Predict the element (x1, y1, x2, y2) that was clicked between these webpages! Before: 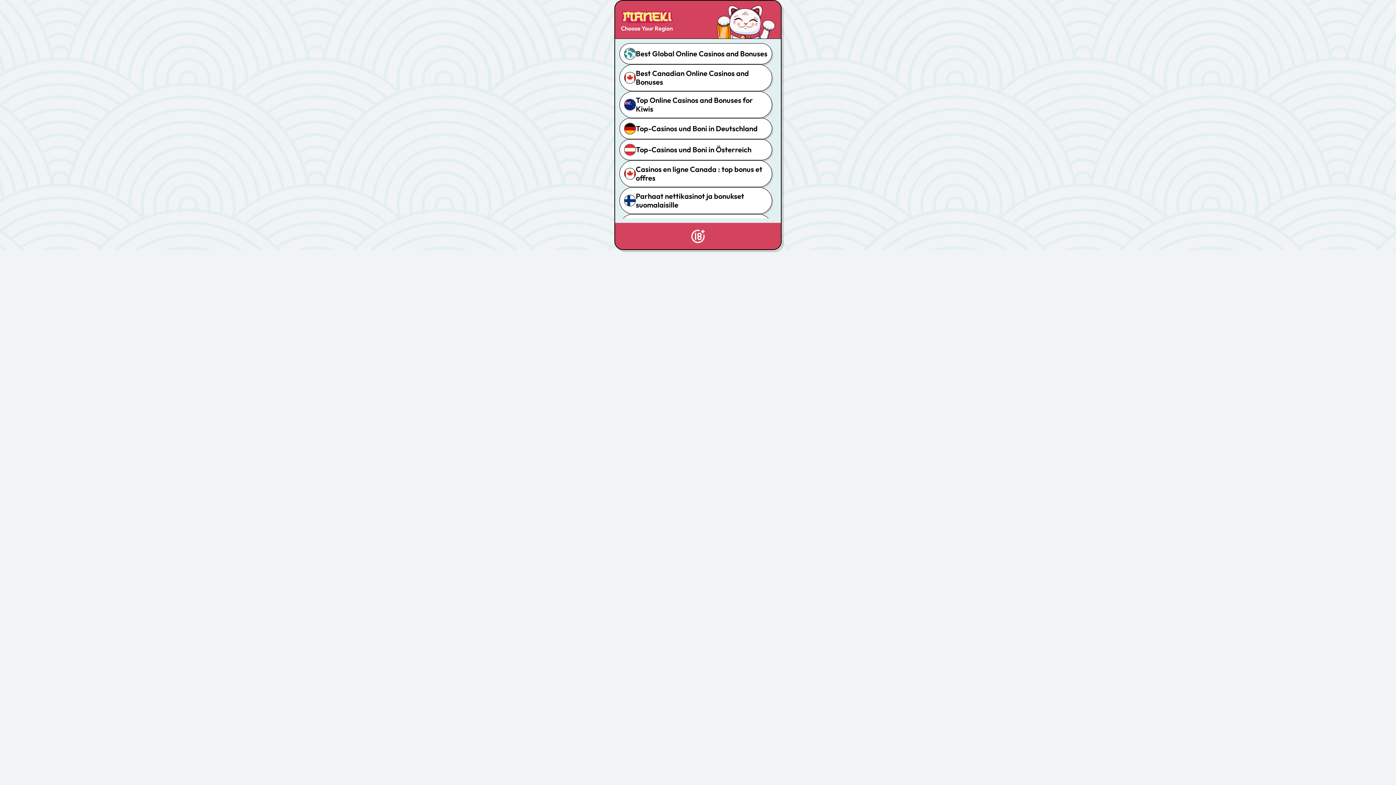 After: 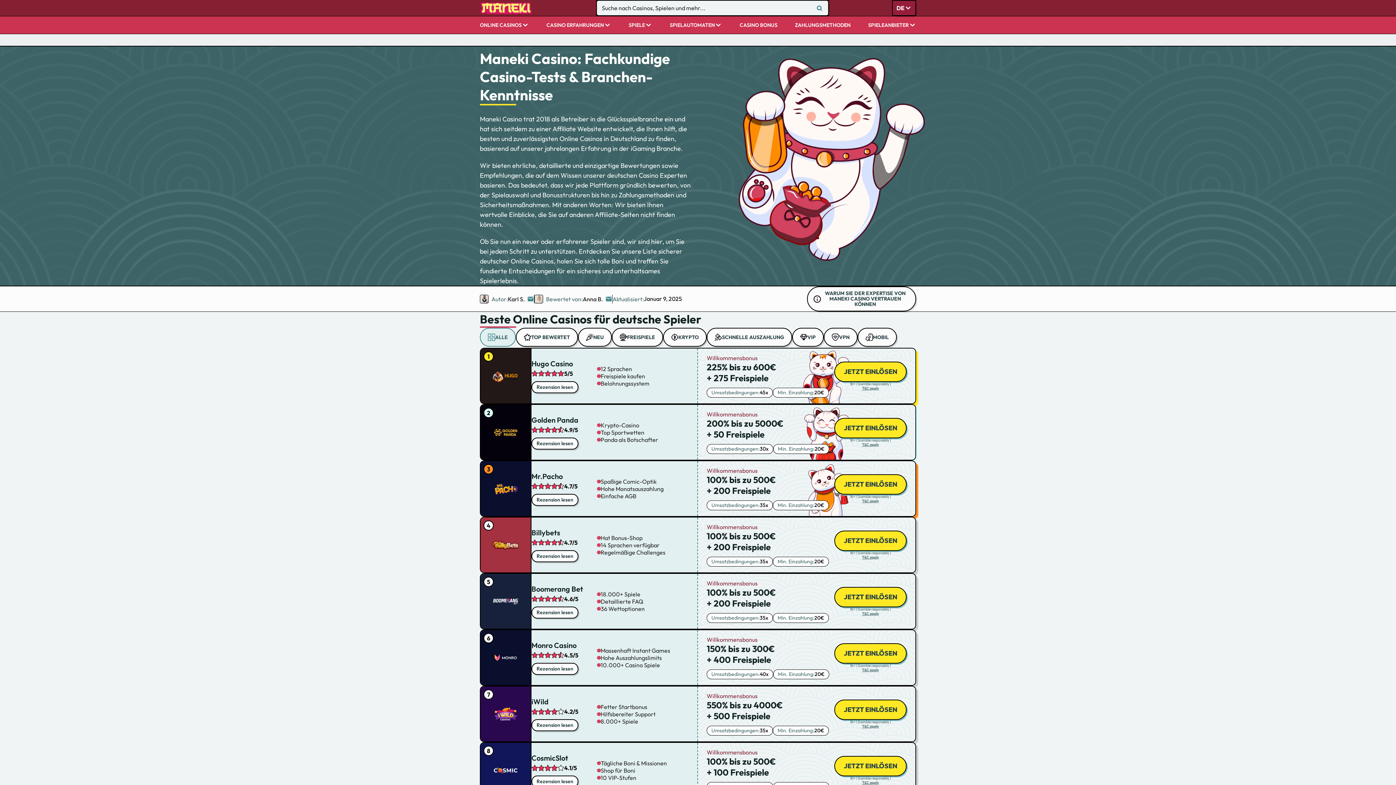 Action: bbox: (619, 118, 772, 139) label: Top-Casinos und Boni in Deutschland